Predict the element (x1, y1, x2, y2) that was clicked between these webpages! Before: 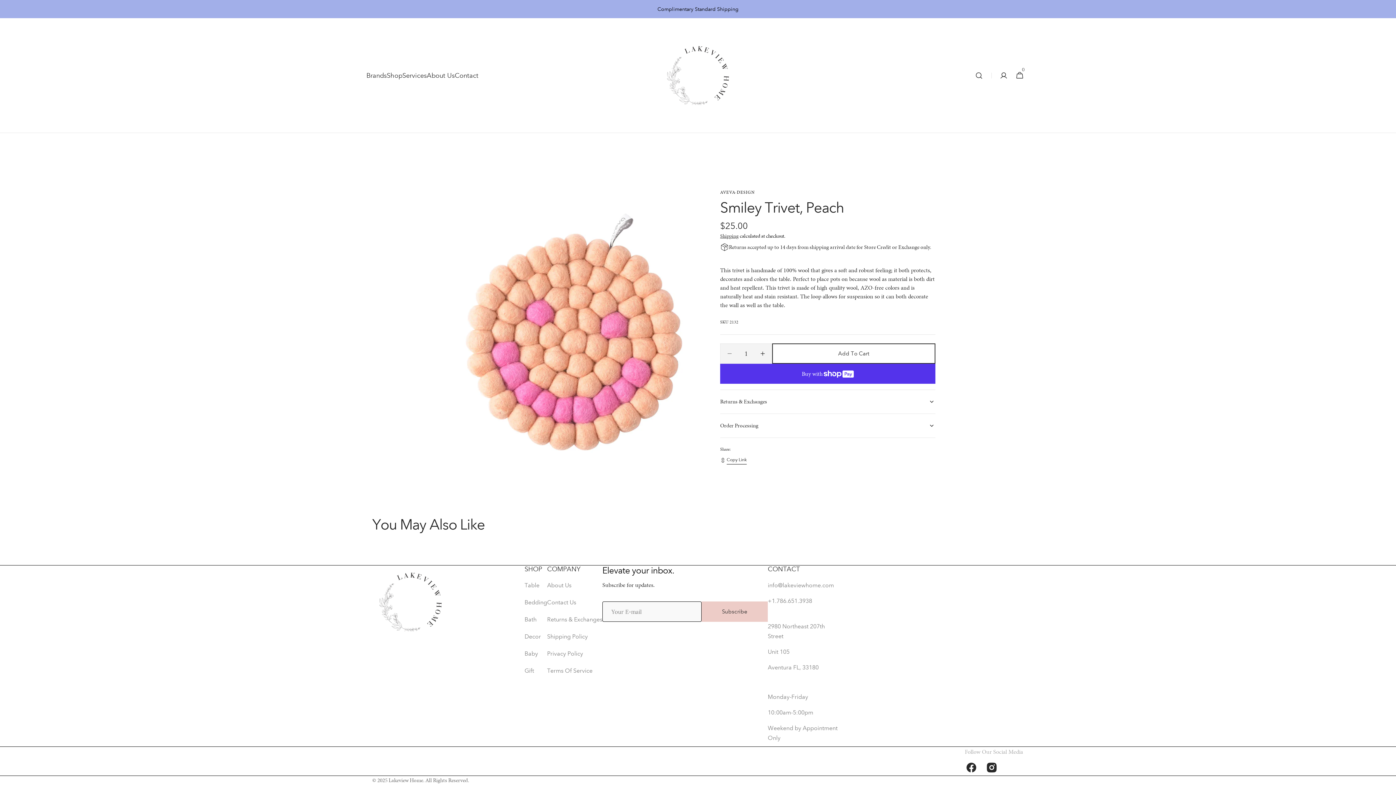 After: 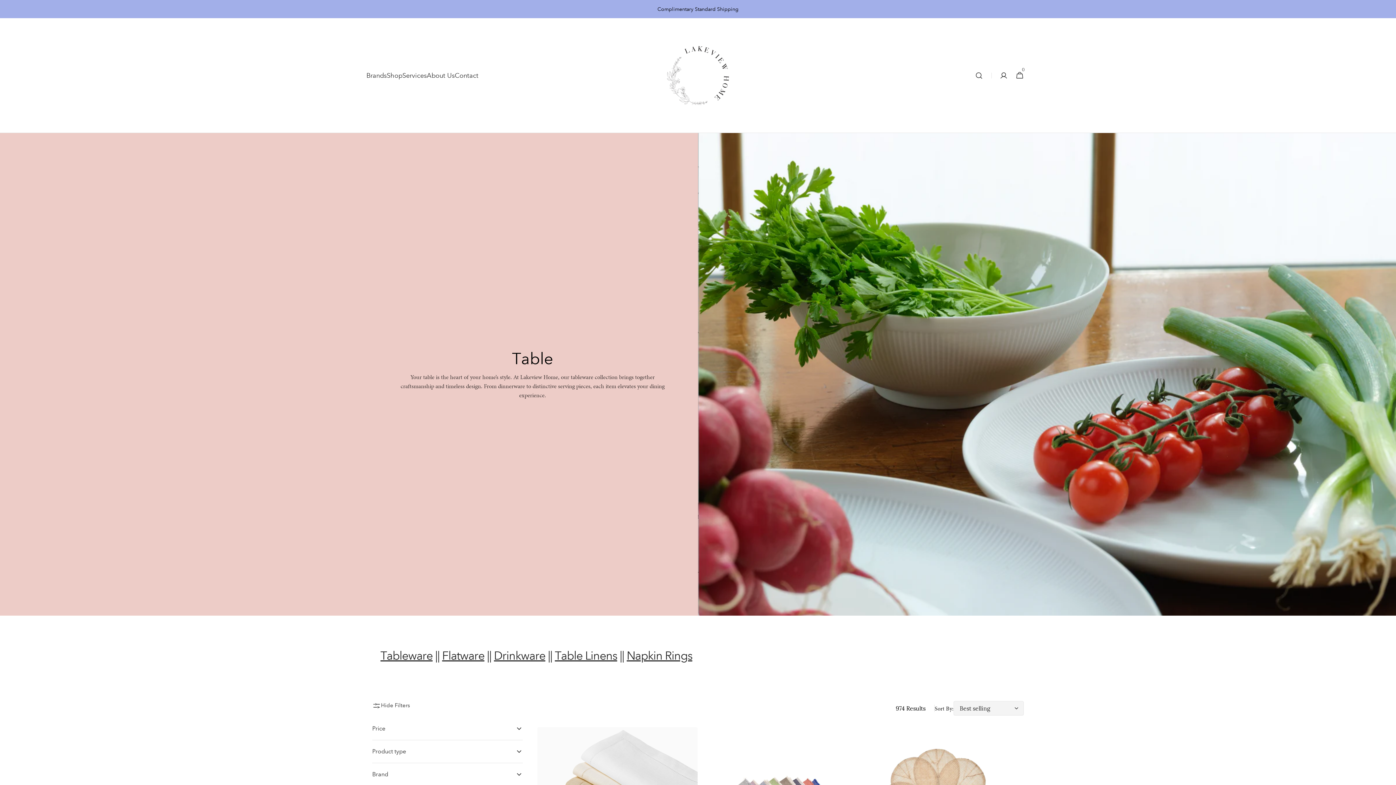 Action: label: Table bbox: (524, 580, 539, 594)